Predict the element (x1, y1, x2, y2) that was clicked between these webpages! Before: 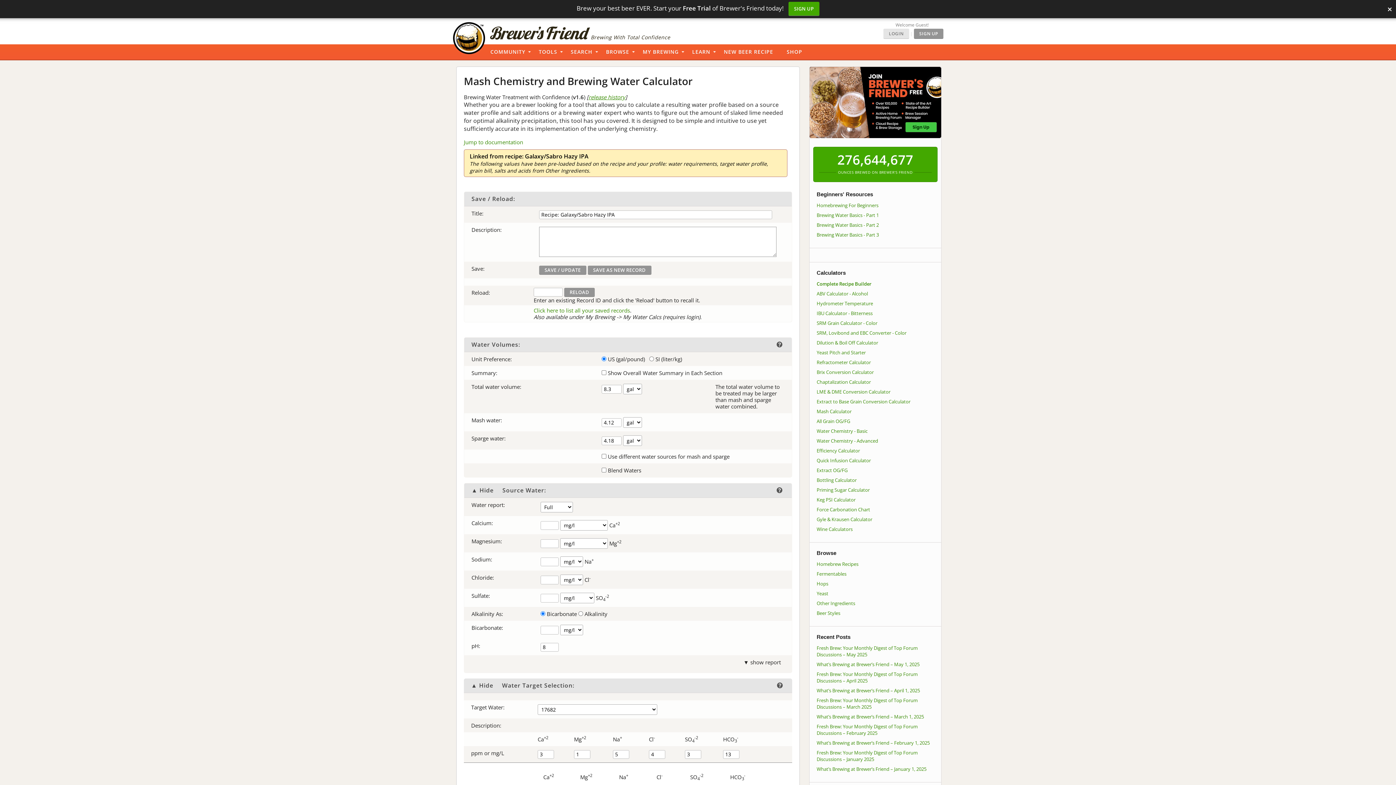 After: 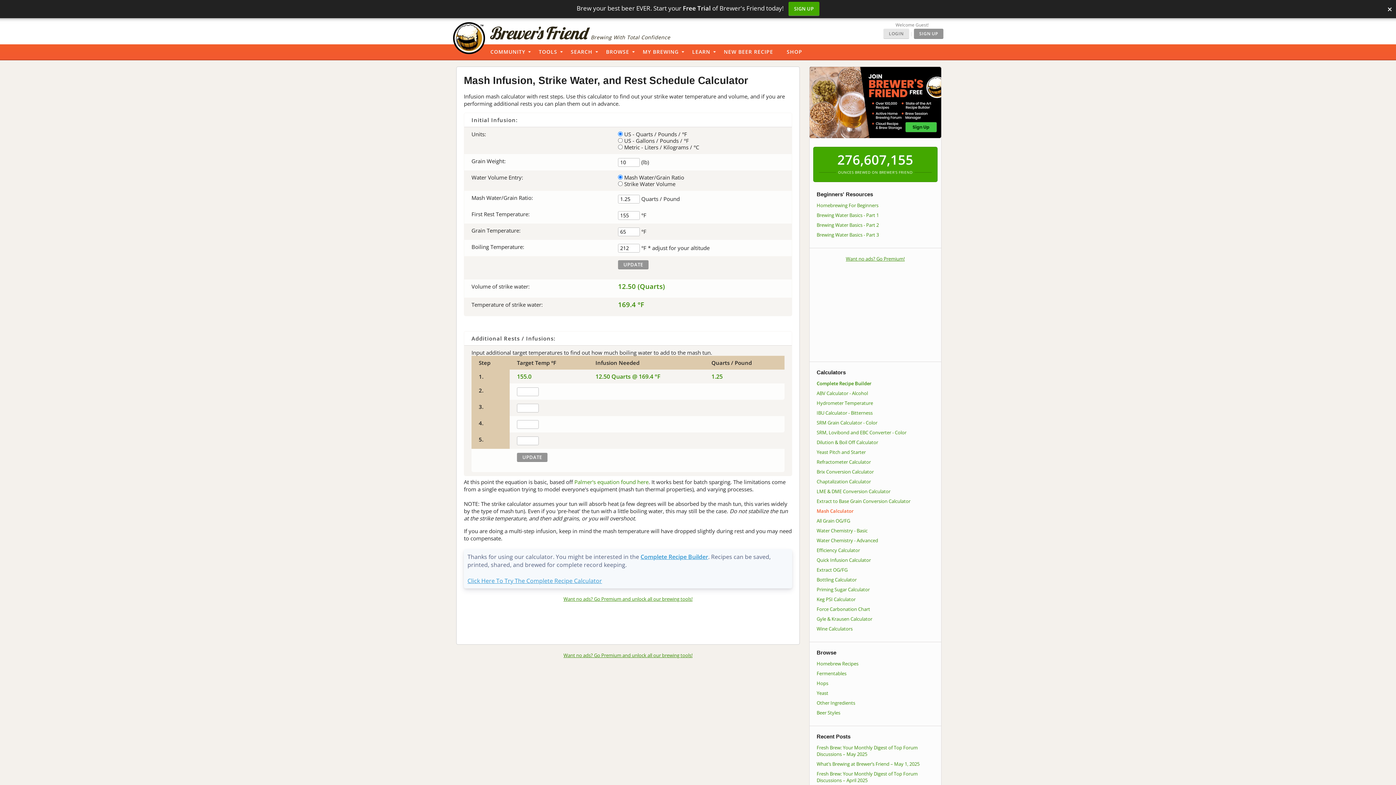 Action: label: Mash Calculator bbox: (816, 408, 851, 414)